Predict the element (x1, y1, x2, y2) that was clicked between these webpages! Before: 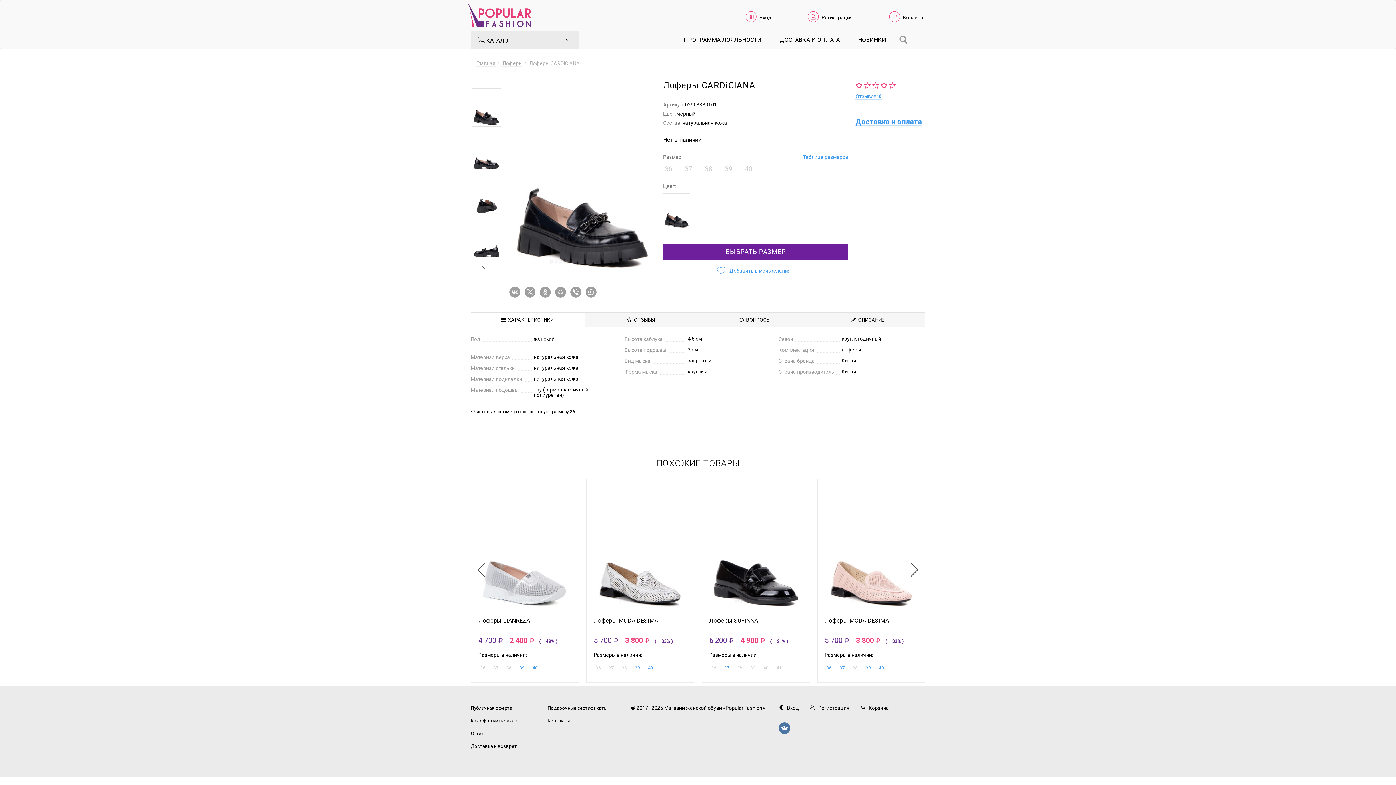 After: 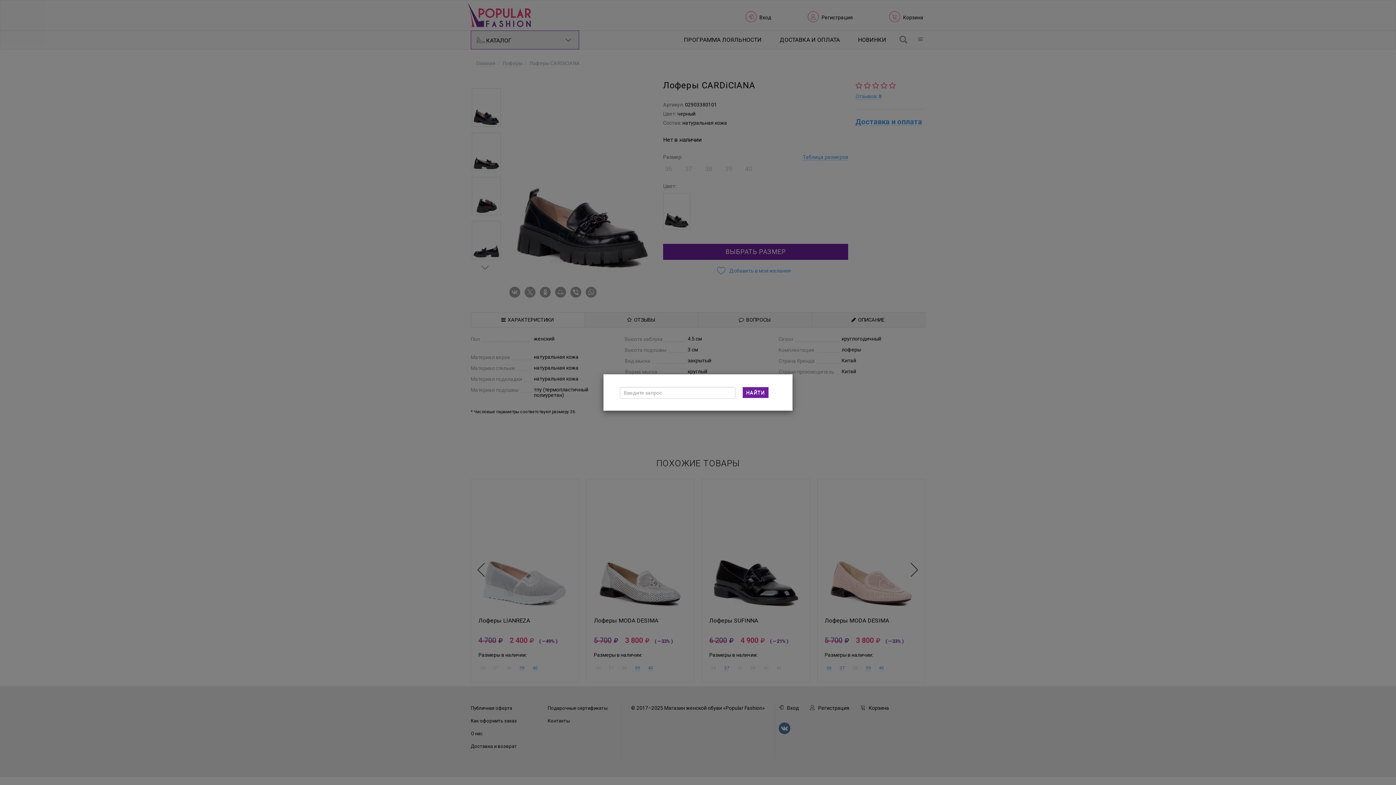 Action: bbox: (895, 30, 912, 49)